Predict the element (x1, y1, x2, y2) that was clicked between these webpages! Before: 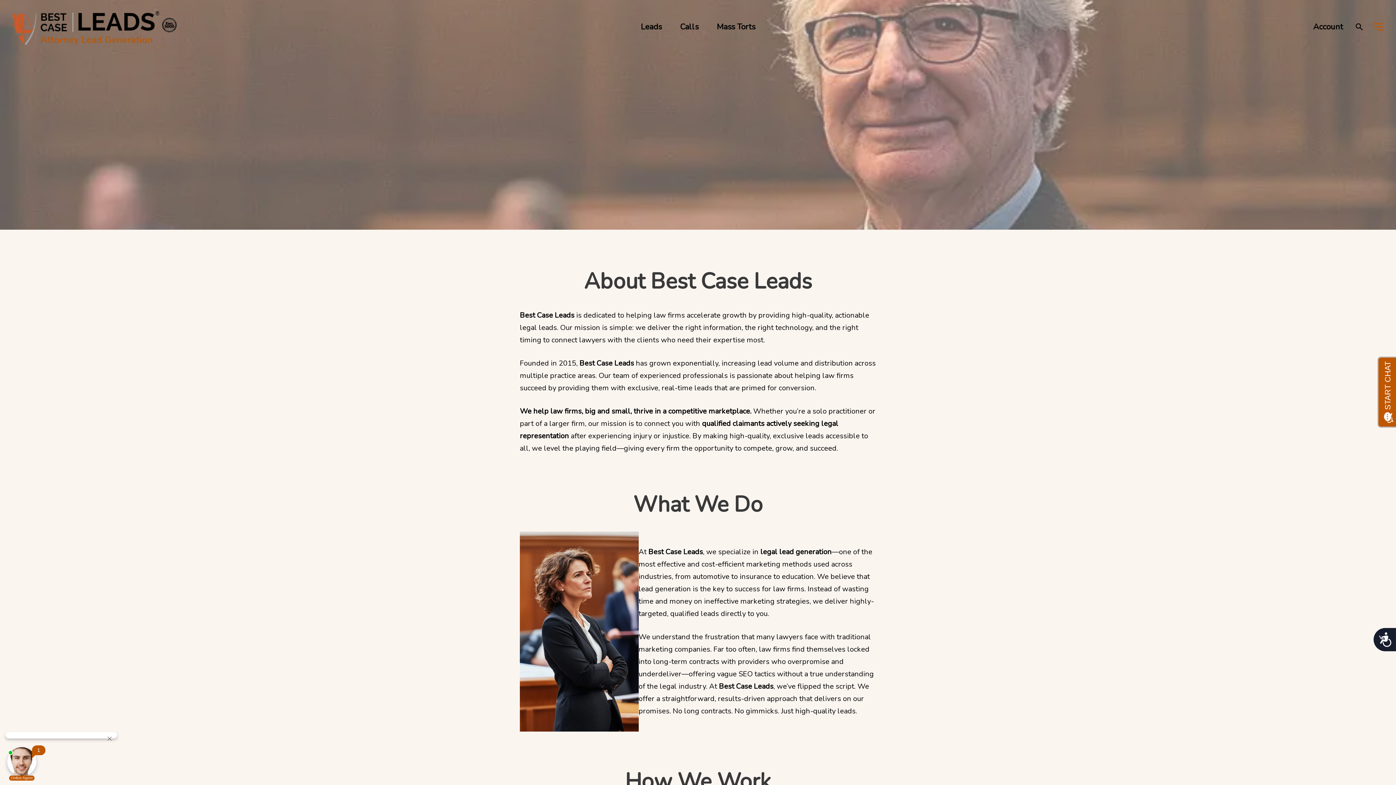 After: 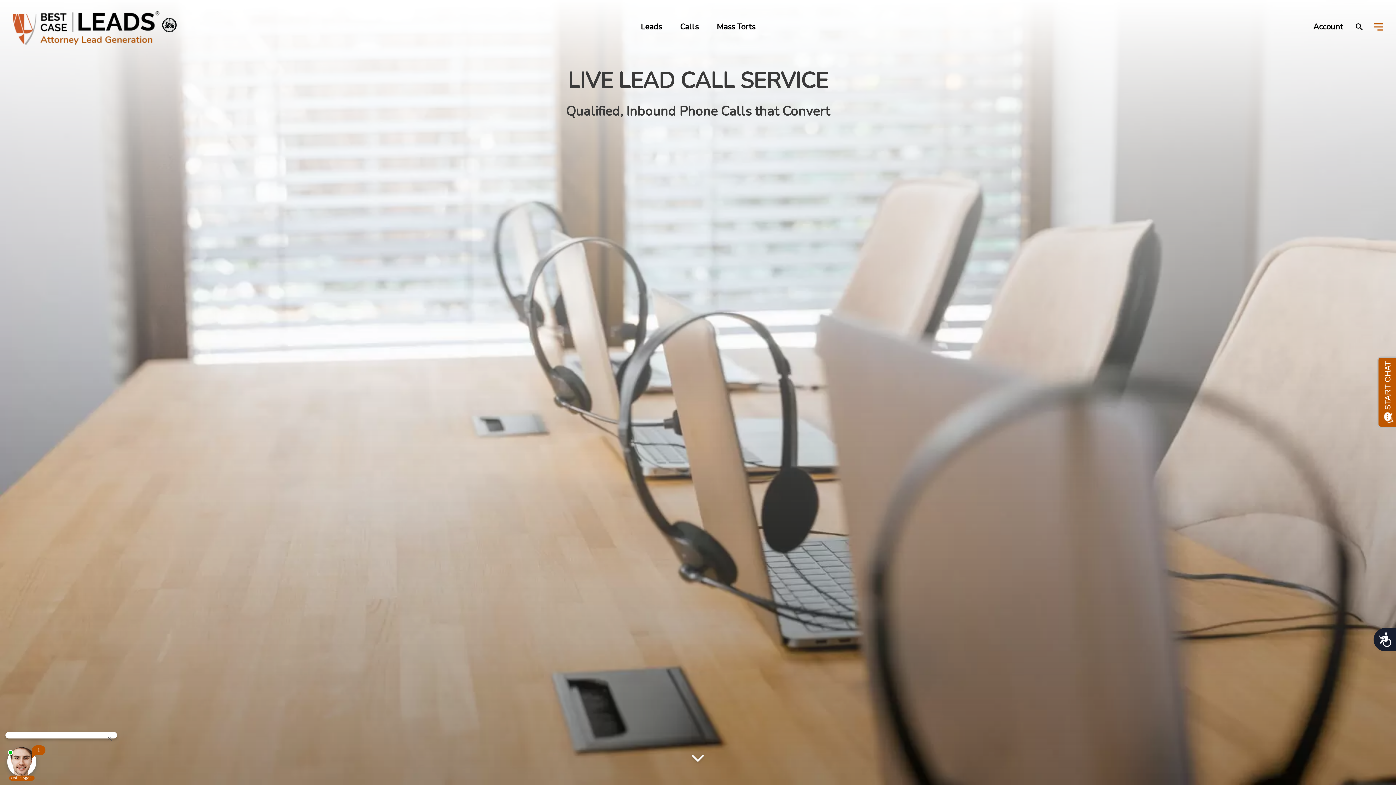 Action: bbox: (675, 19, 703, 33) label: Calls